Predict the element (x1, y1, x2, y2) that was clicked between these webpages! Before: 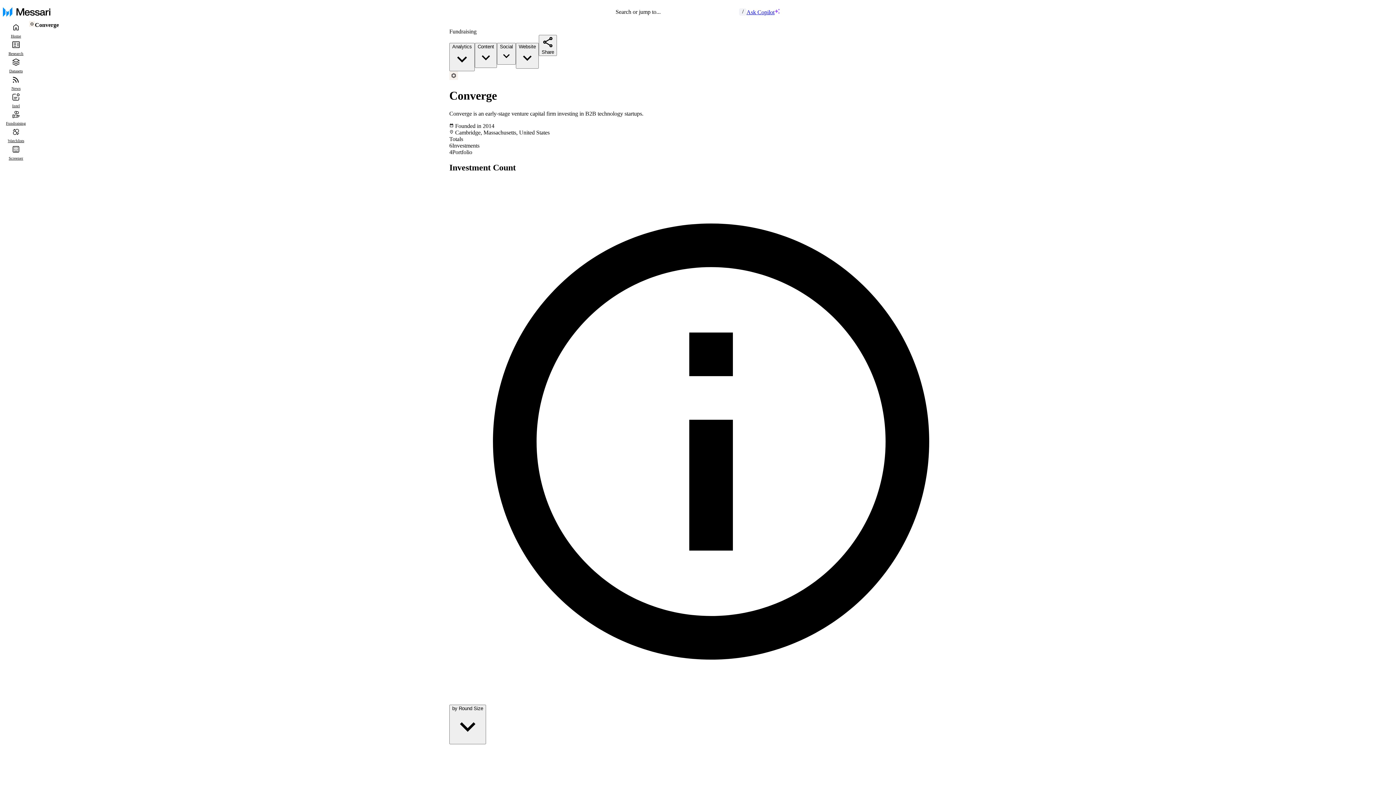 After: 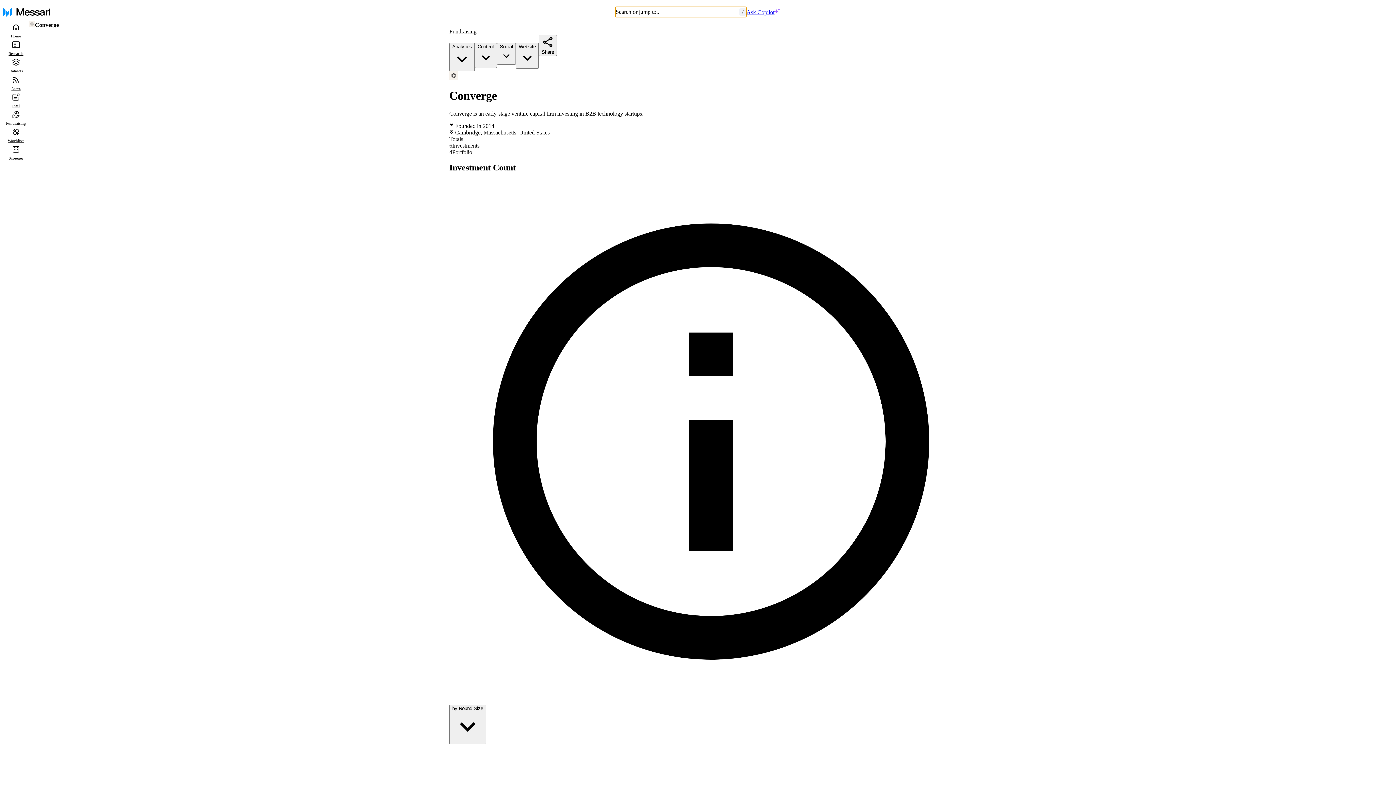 Action: bbox: (615, 6, 746, 17) label: Search or jump to...
/